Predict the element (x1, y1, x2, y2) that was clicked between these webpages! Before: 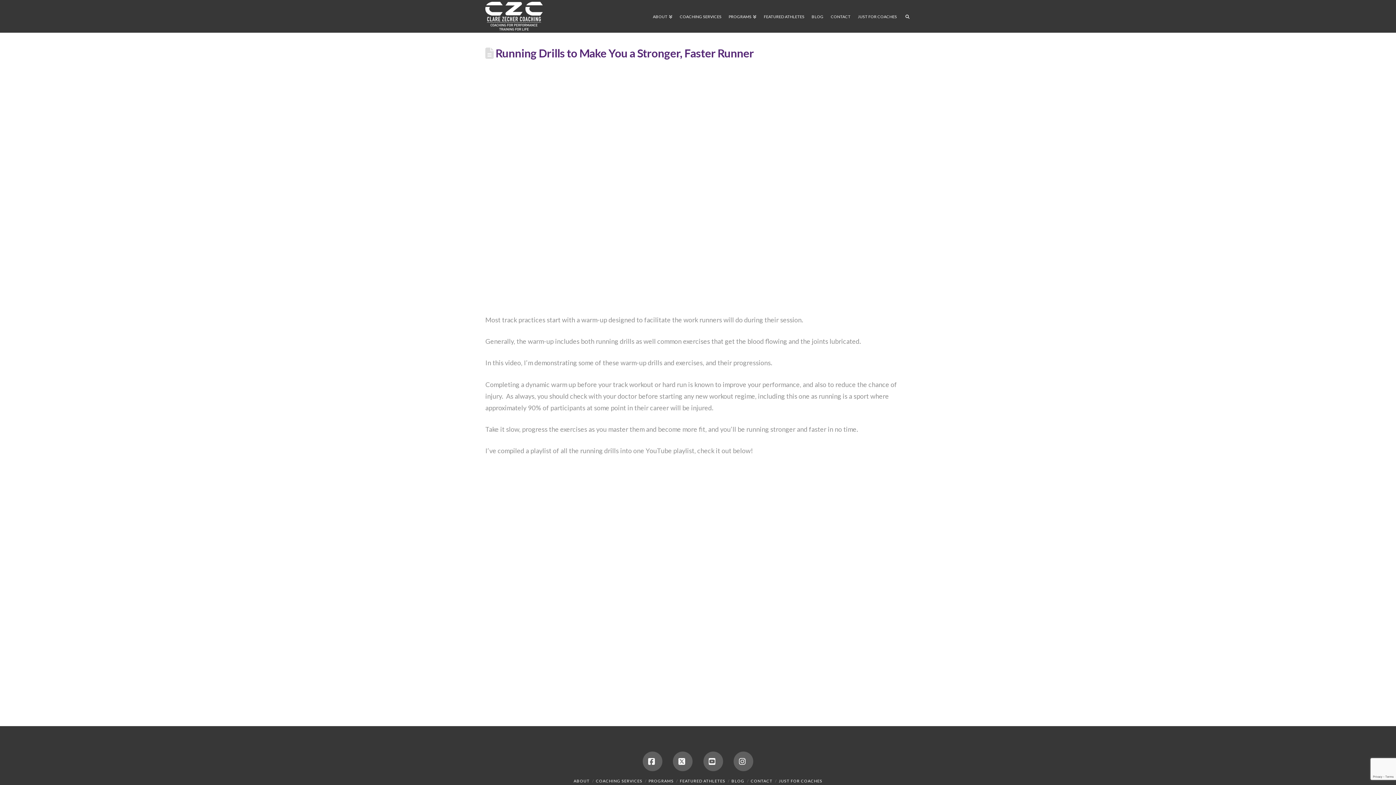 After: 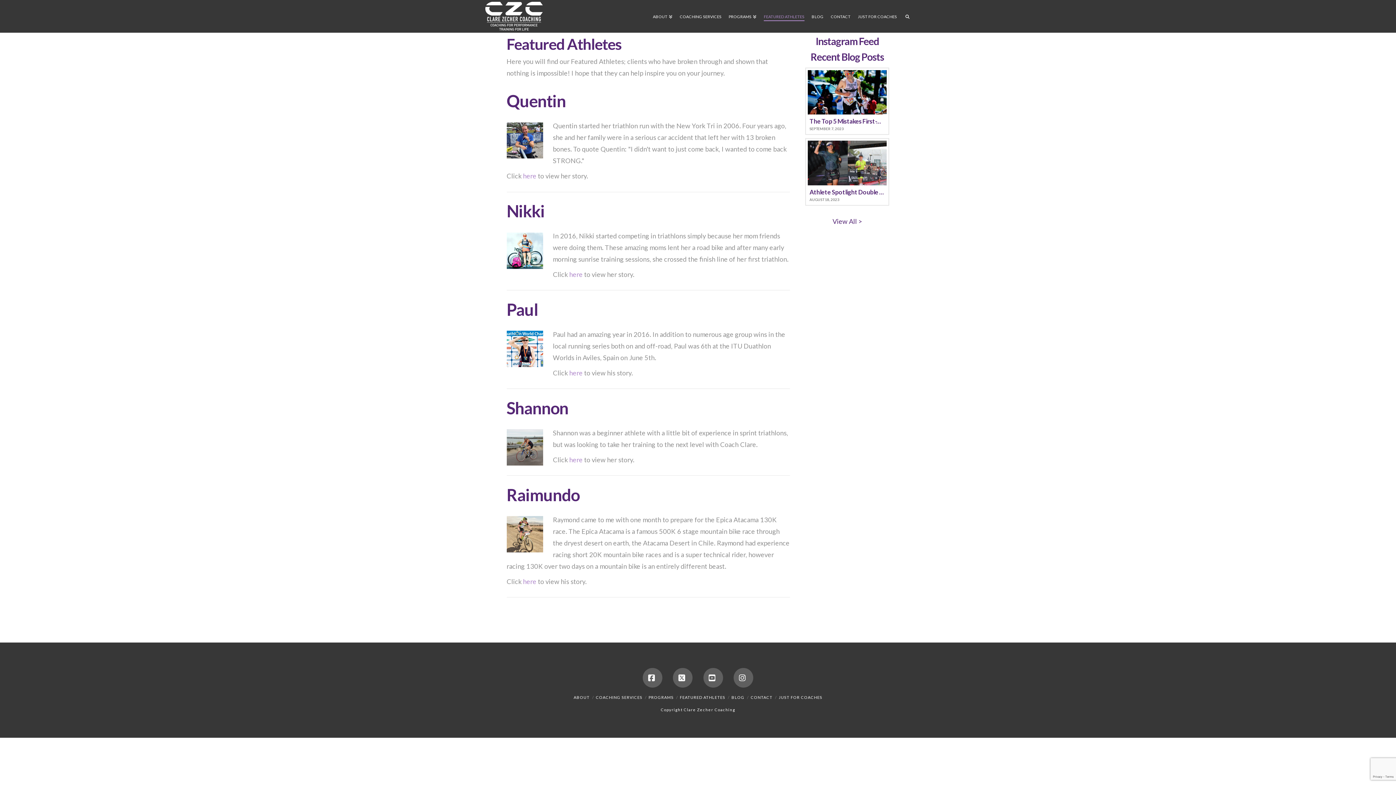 Action: bbox: (680, 779, 725, 783) label: FEATURED ATHLETES